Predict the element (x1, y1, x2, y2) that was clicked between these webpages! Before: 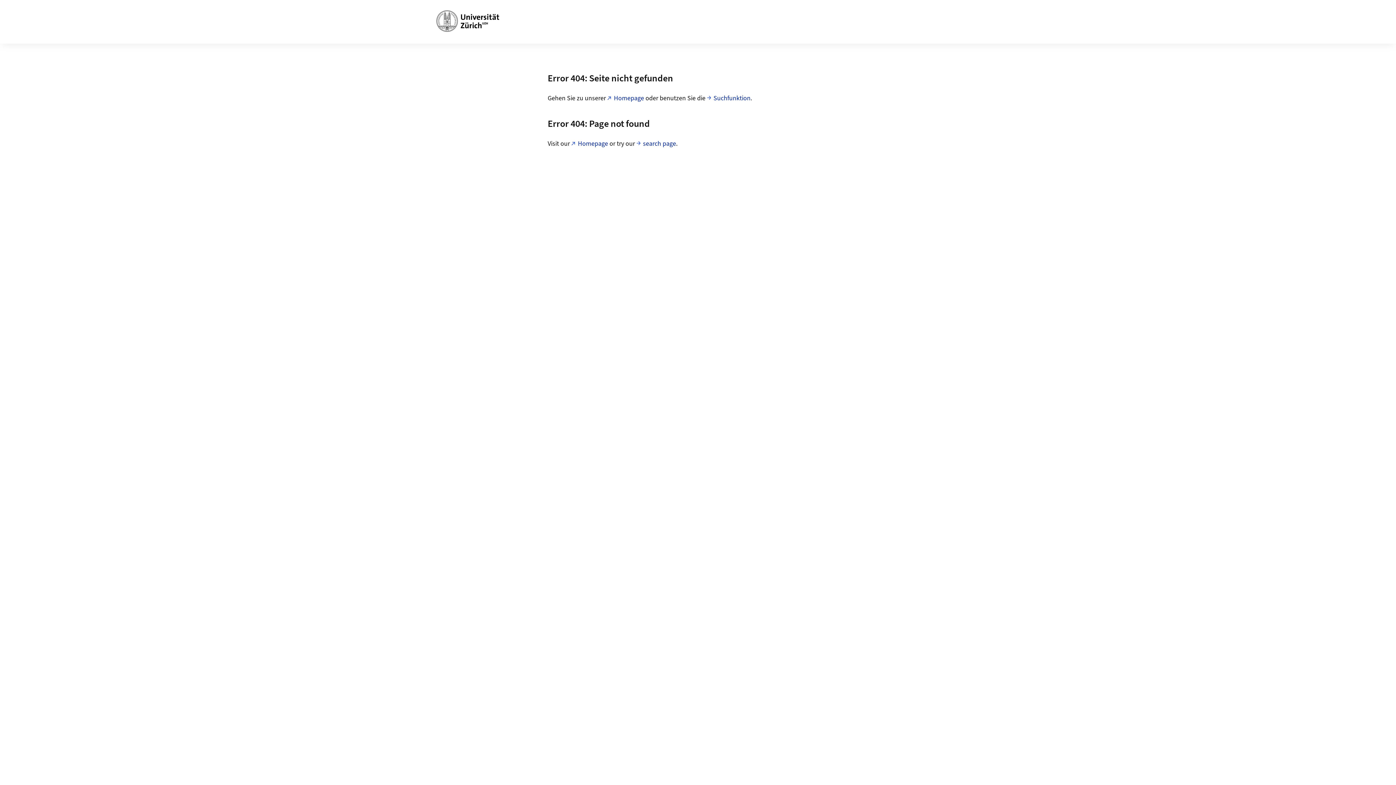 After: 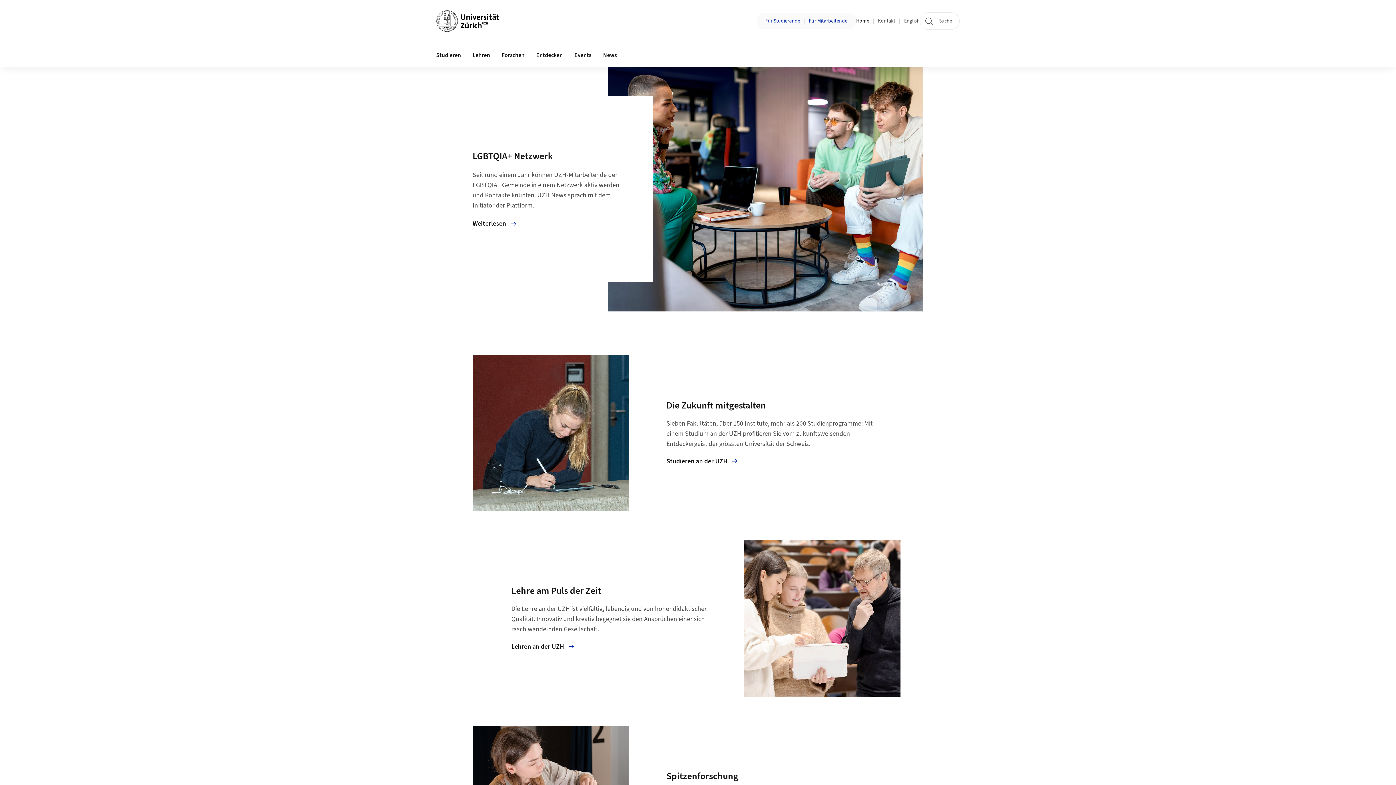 Action: label: Homepage bbox: (571, 138, 608, 149)